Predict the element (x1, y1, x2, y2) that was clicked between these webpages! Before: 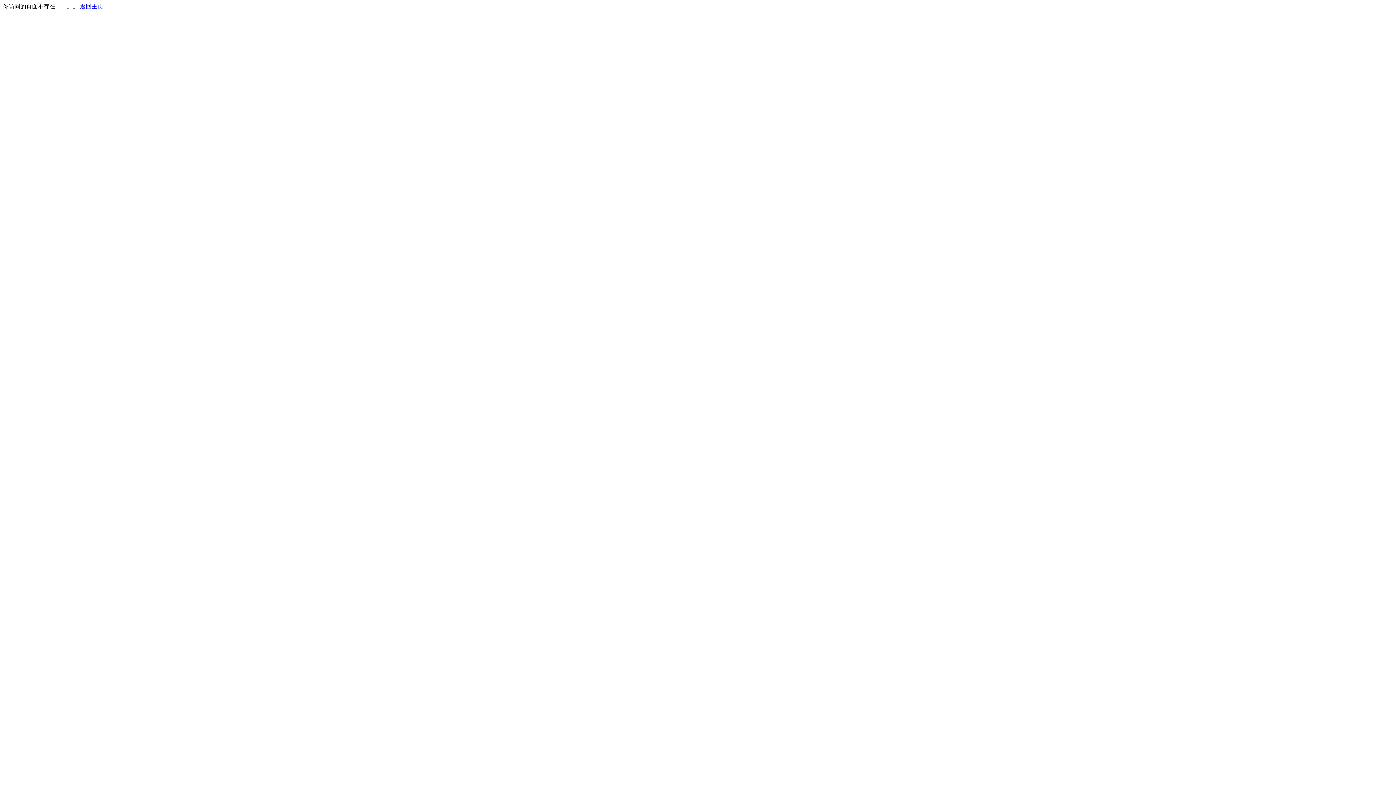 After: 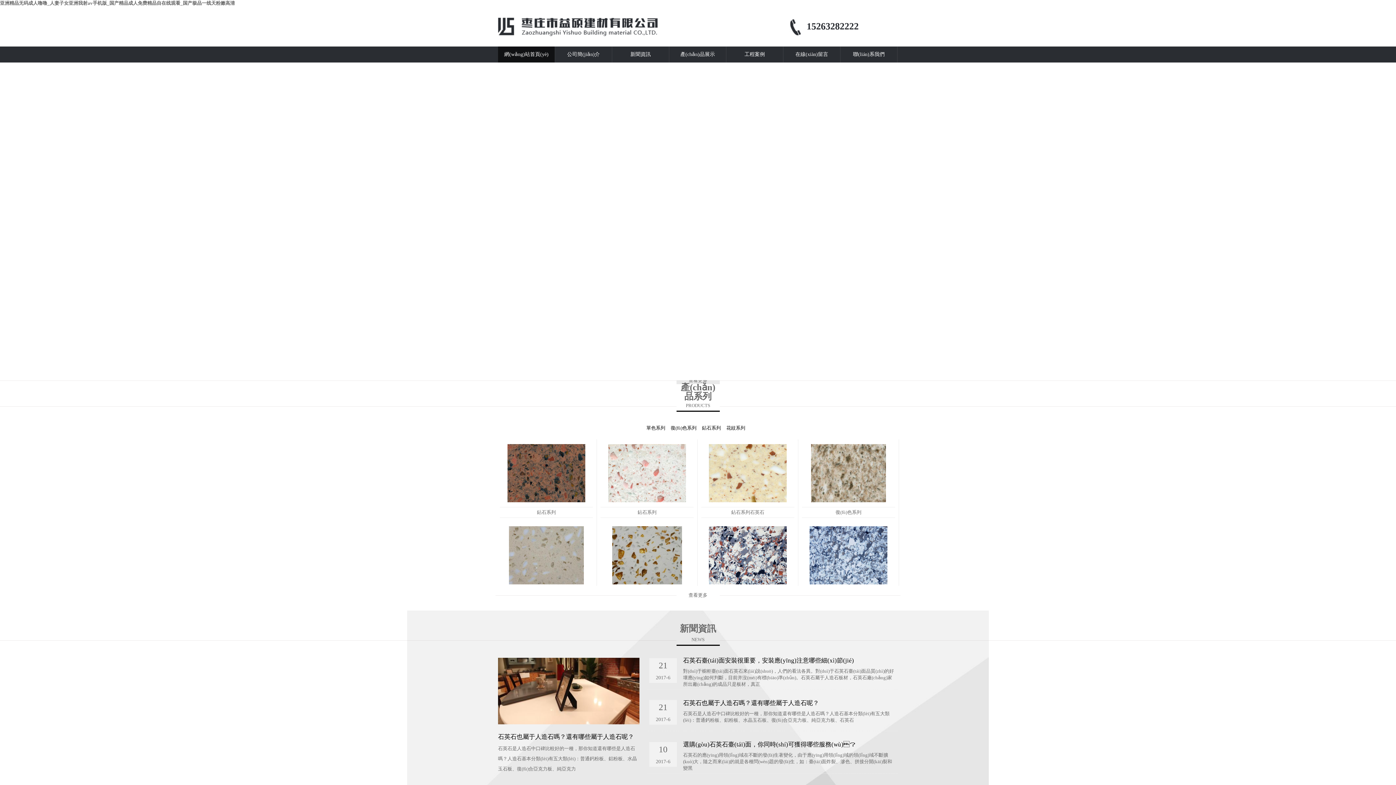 Action: bbox: (80, 3, 103, 9) label: 返回主页